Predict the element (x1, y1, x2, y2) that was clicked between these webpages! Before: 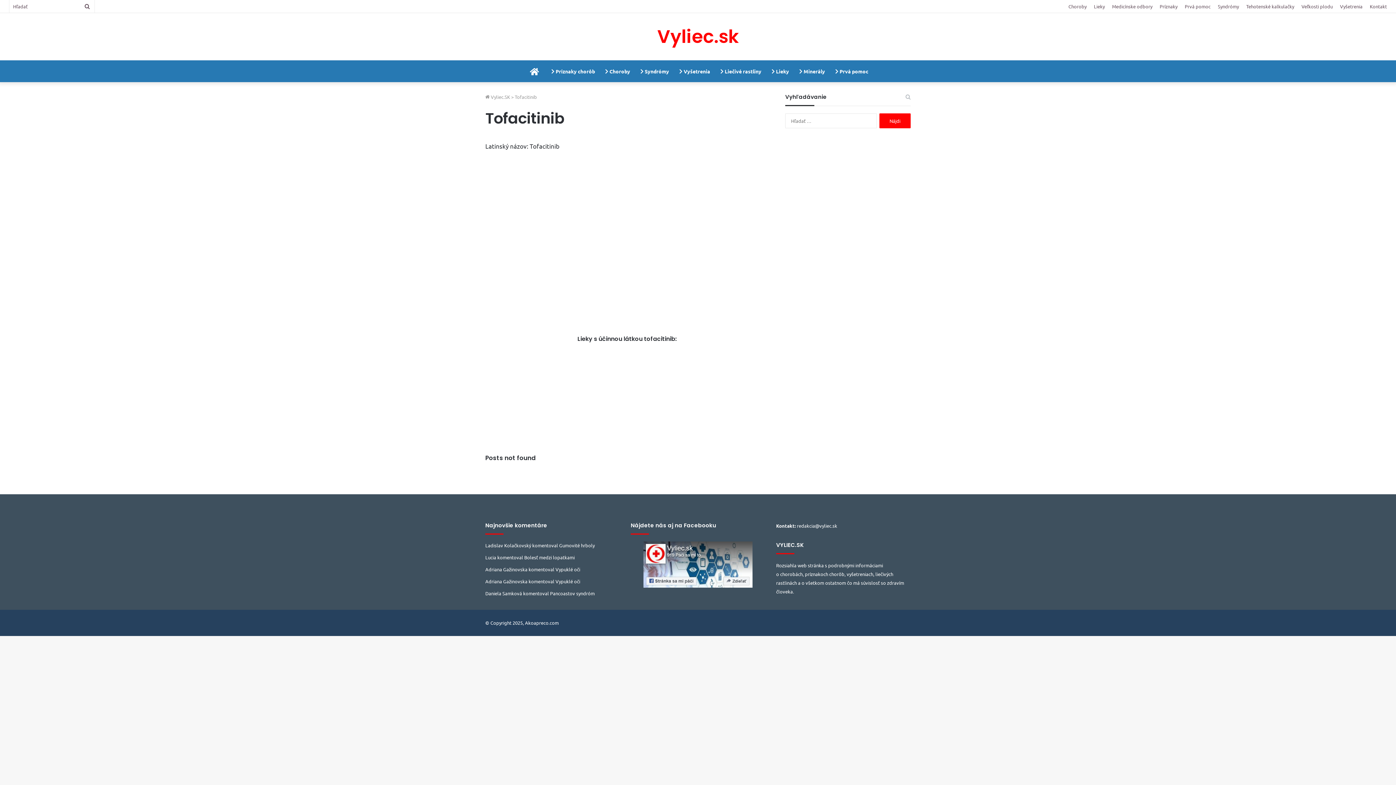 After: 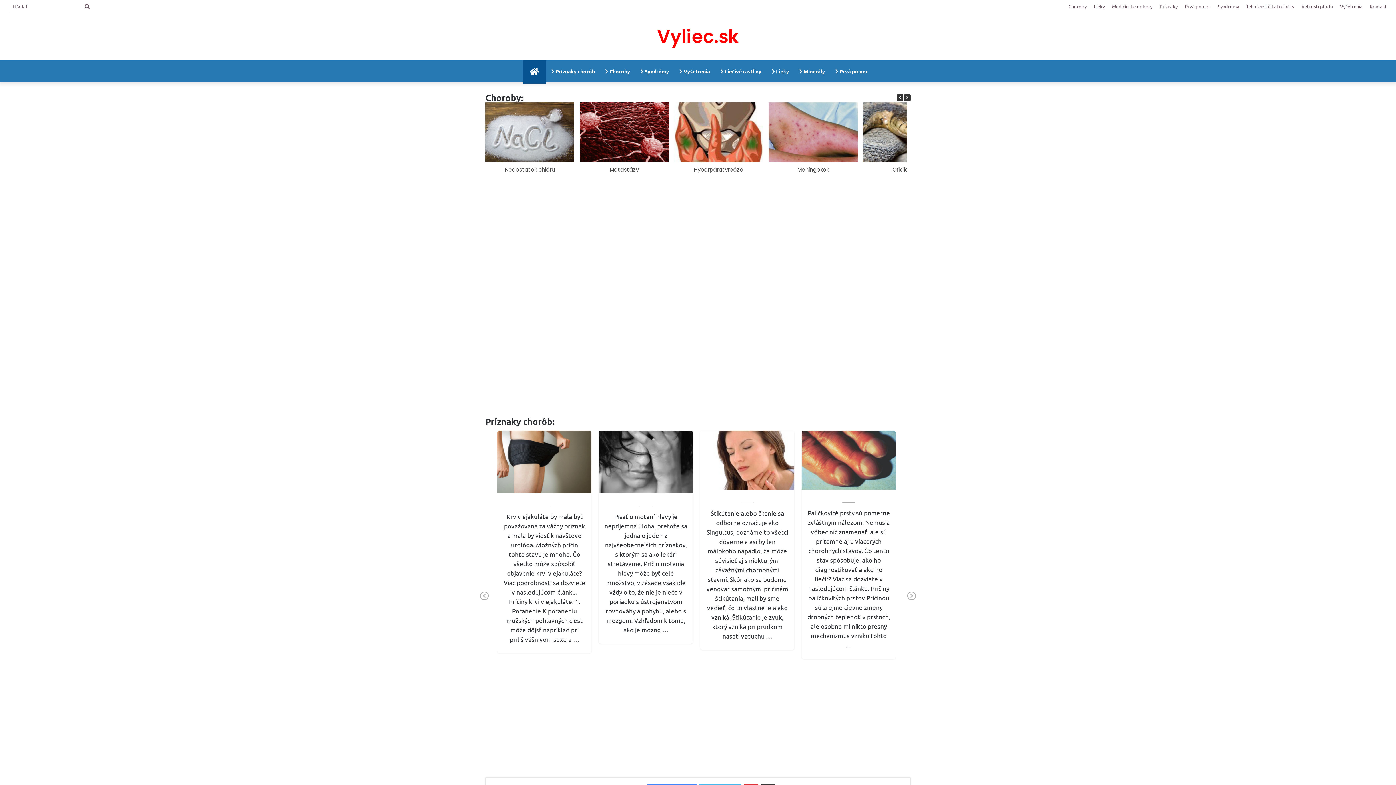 Action: label: Vyliec.sk bbox: (657, 27, 738, 45)